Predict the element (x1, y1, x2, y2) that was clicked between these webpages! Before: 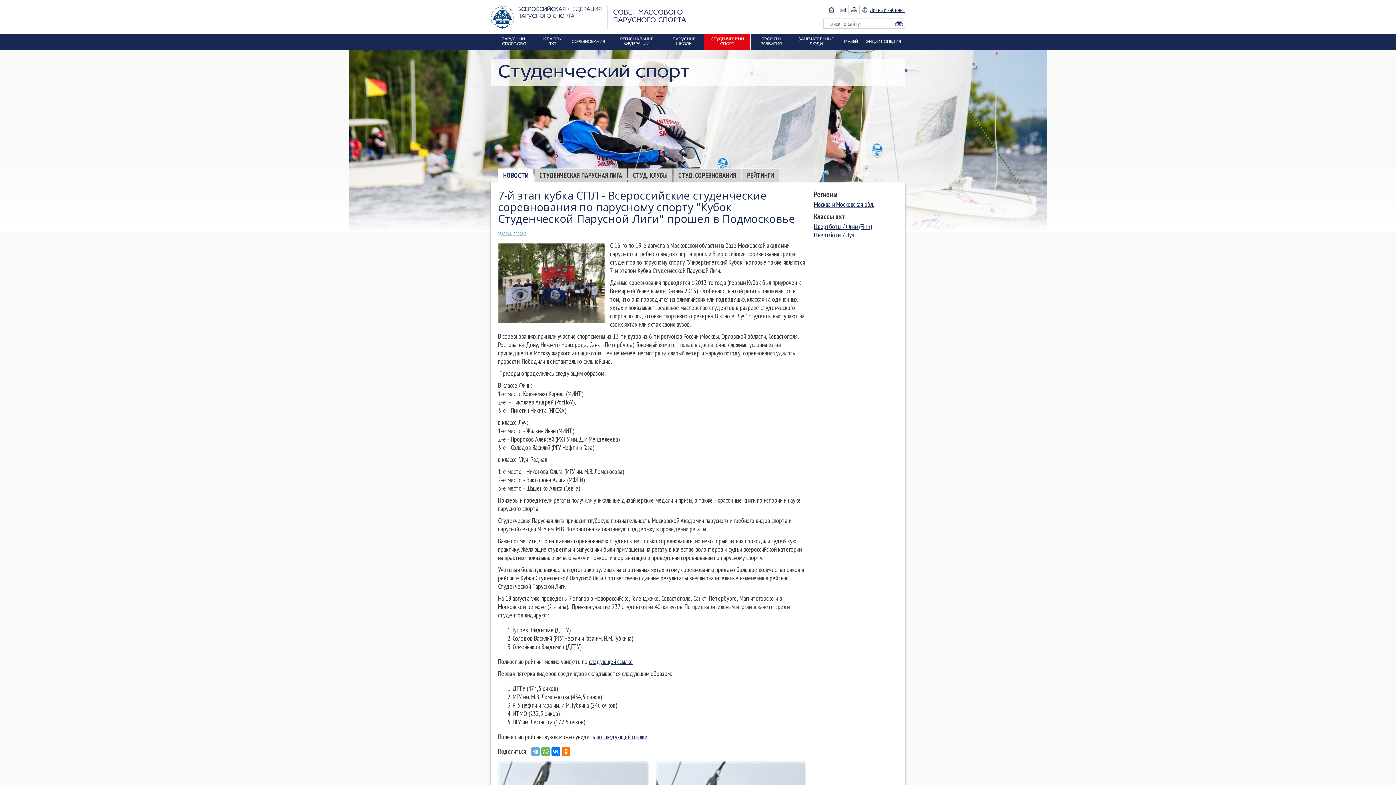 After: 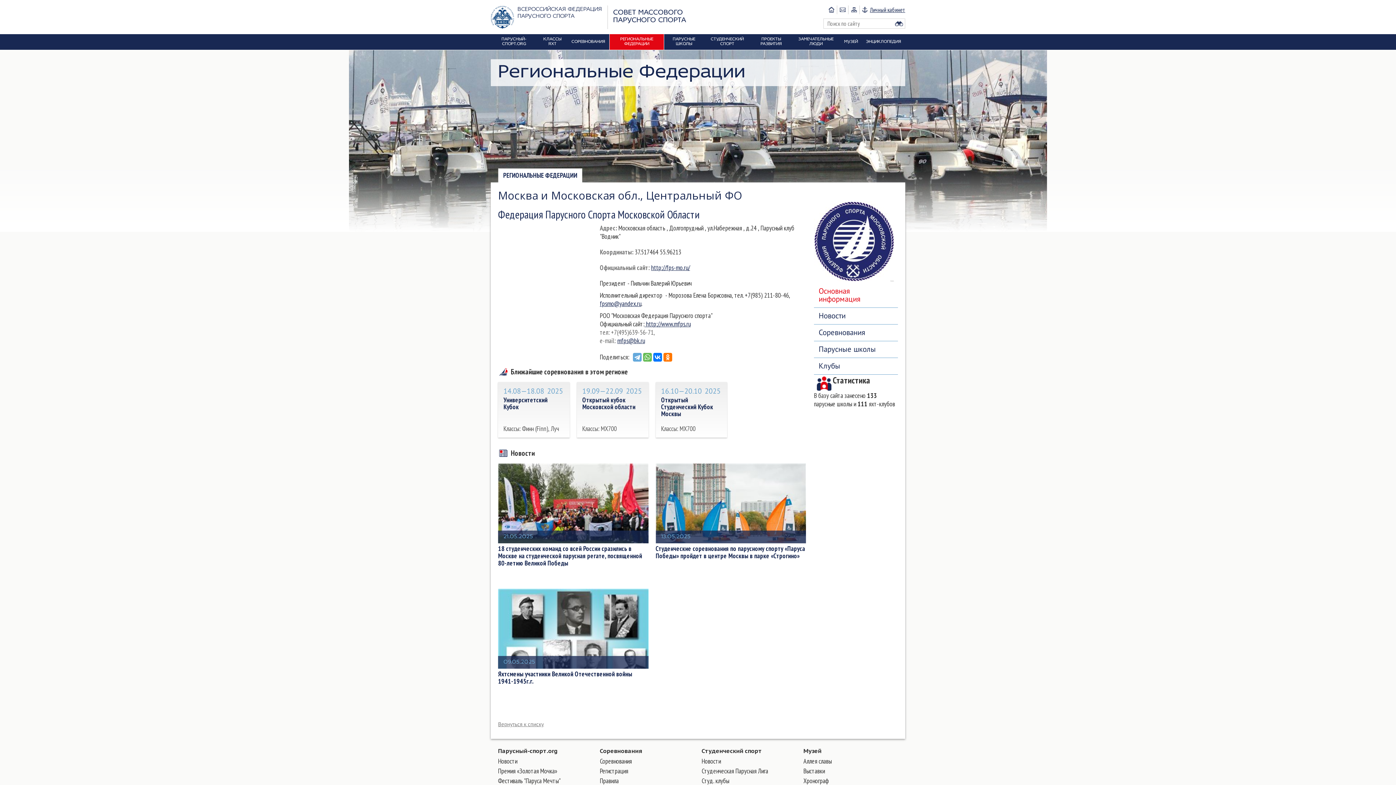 Action: bbox: (814, 200, 874, 208) label: Москва и Московская обл.